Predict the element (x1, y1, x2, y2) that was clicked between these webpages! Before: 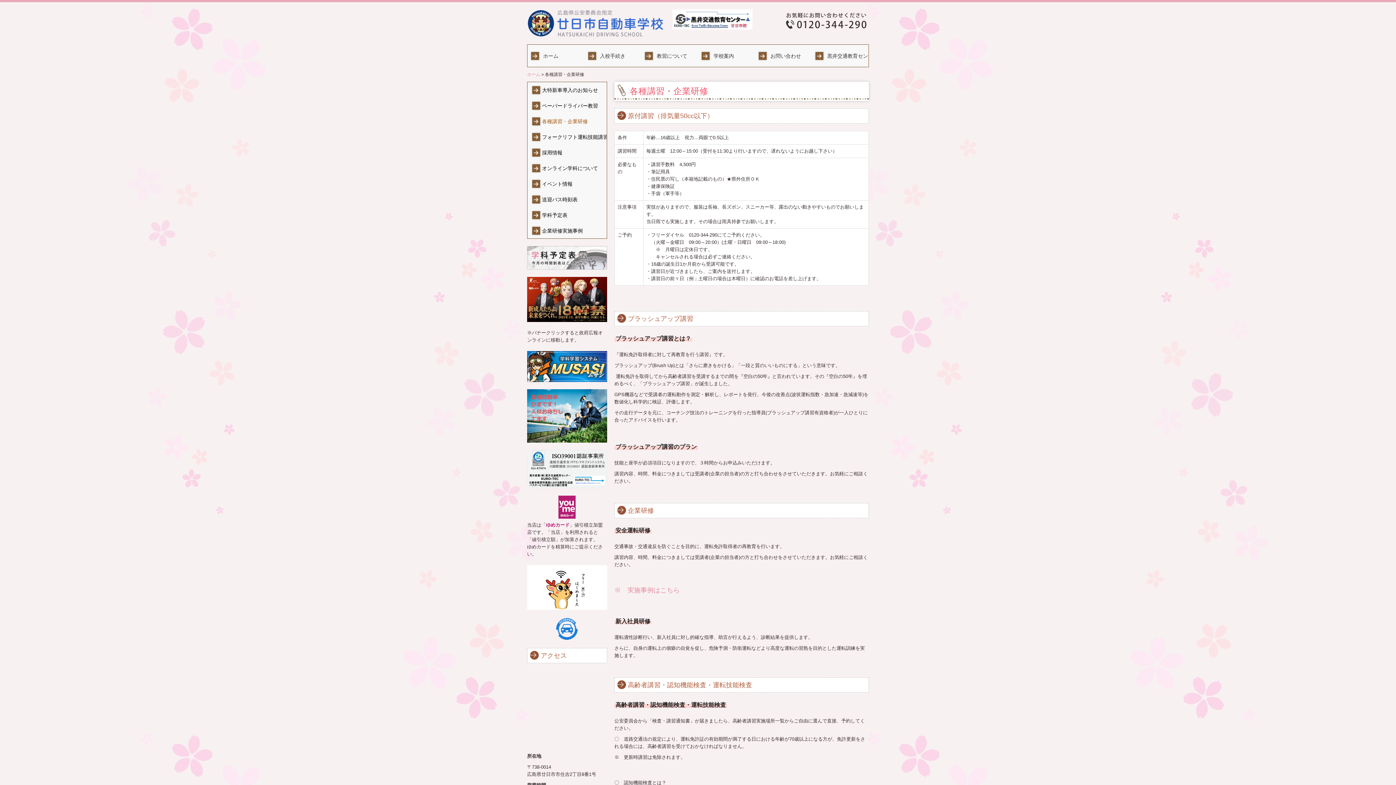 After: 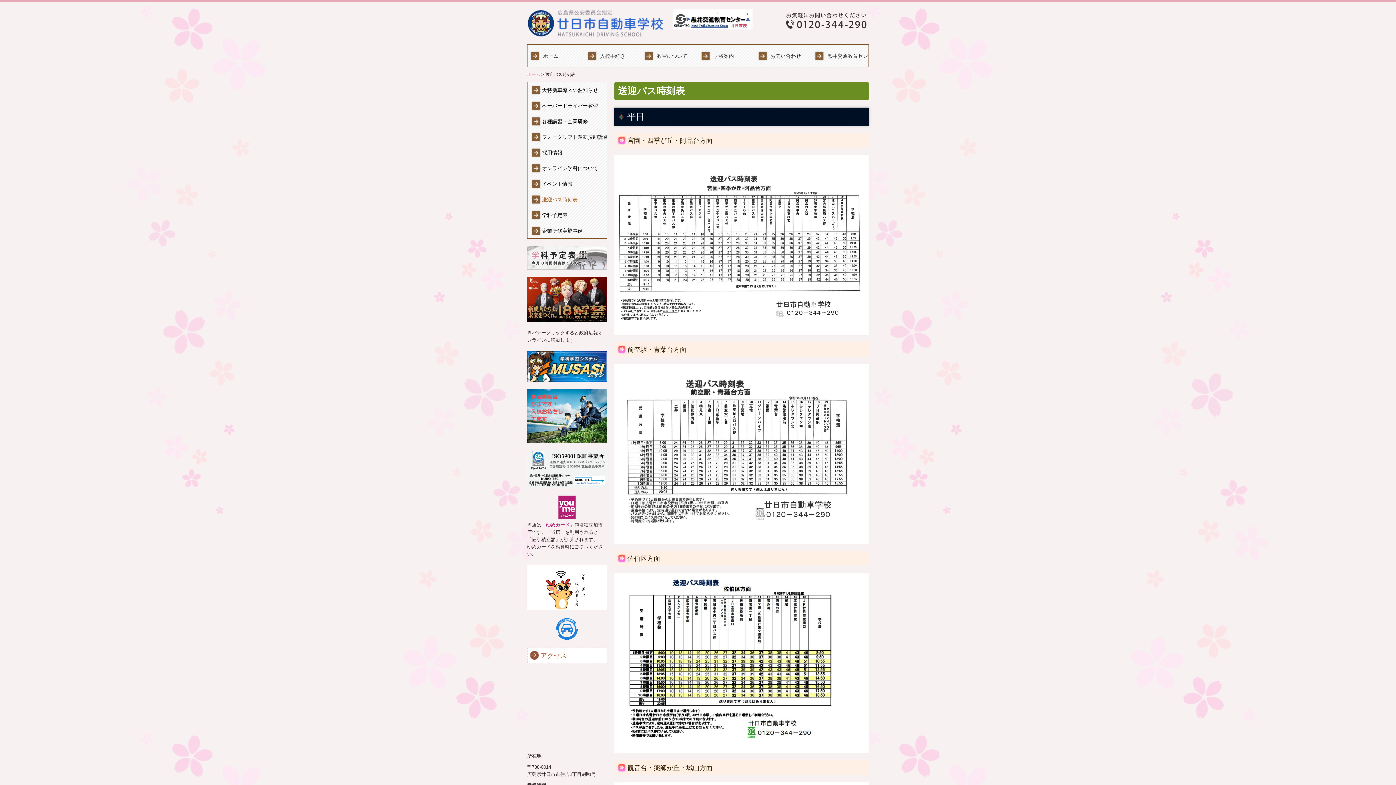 Action: bbox: (527, 191, 606, 207) label: 送迎バス時刻表